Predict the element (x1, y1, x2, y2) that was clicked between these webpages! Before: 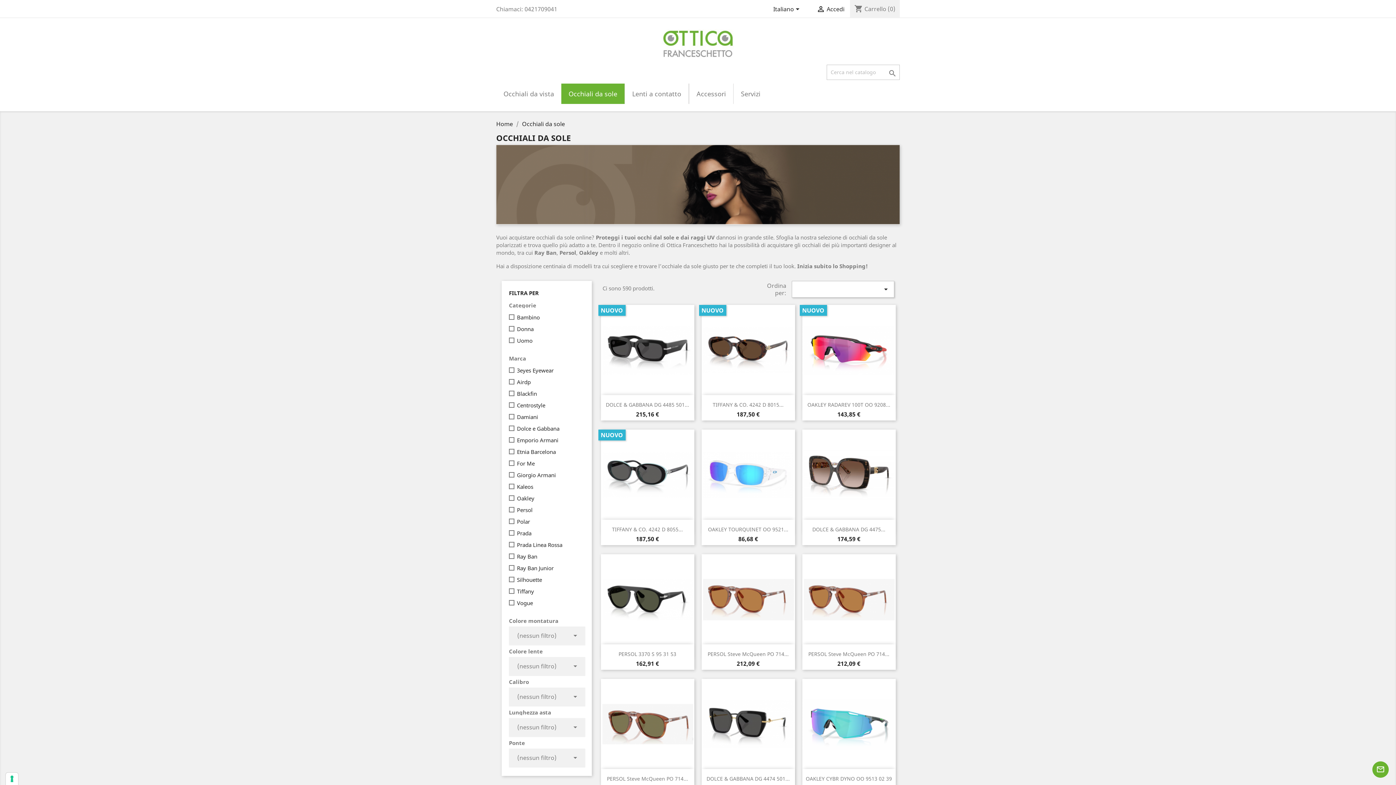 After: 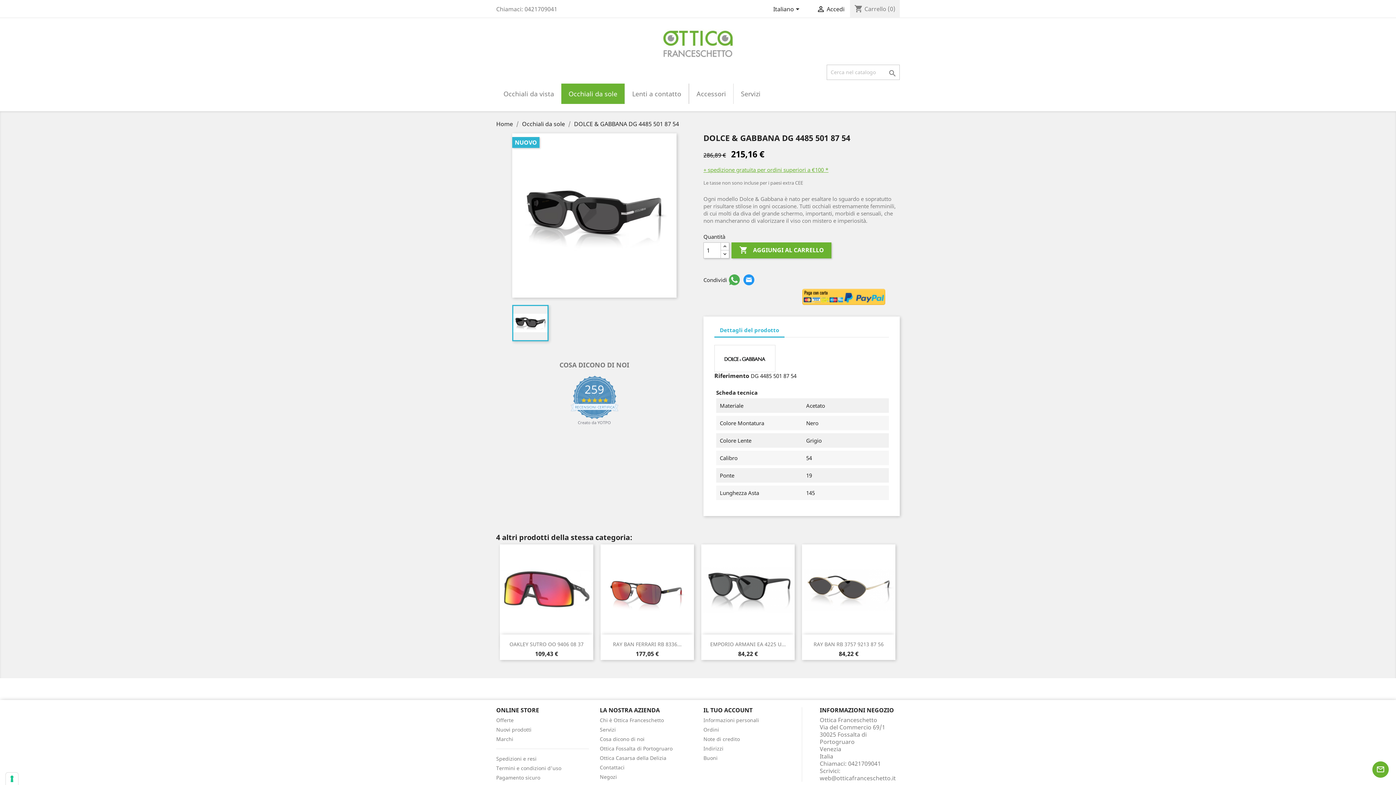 Action: bbox: (606, 401, 689, 408) label: DOLCE & GABBANA DG 4485 501...